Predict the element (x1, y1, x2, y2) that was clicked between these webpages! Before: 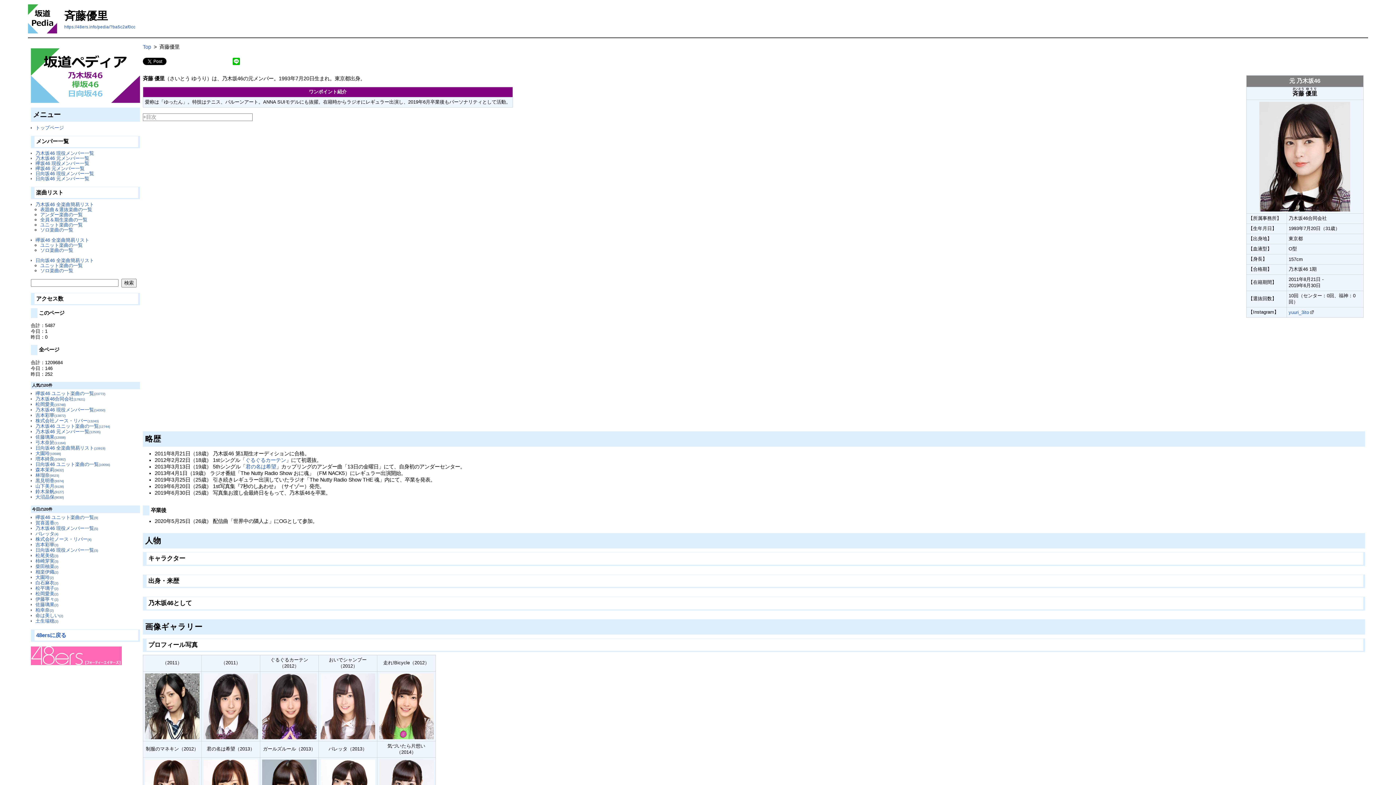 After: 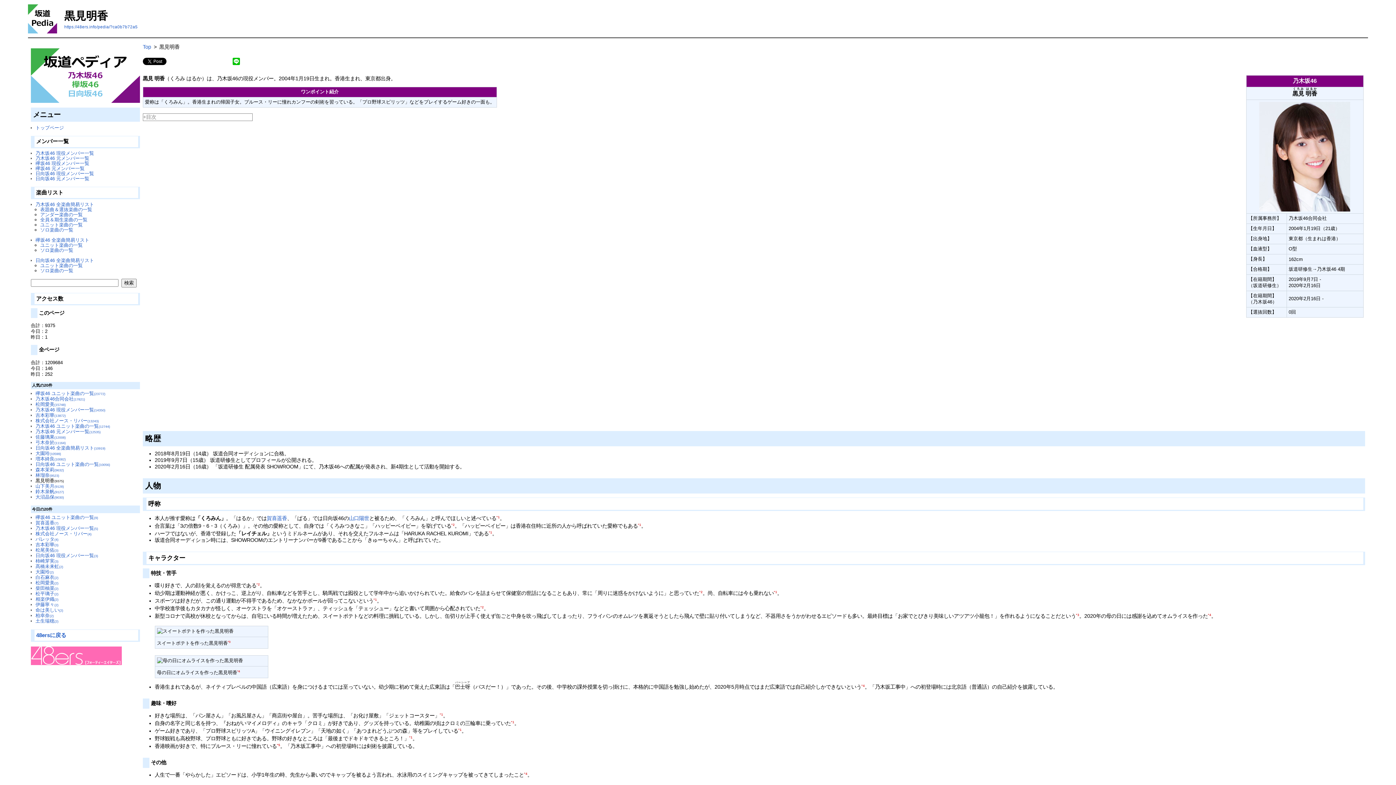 Action: bbox: (35, 478, 63, 483) label: 黒見明香(9374)